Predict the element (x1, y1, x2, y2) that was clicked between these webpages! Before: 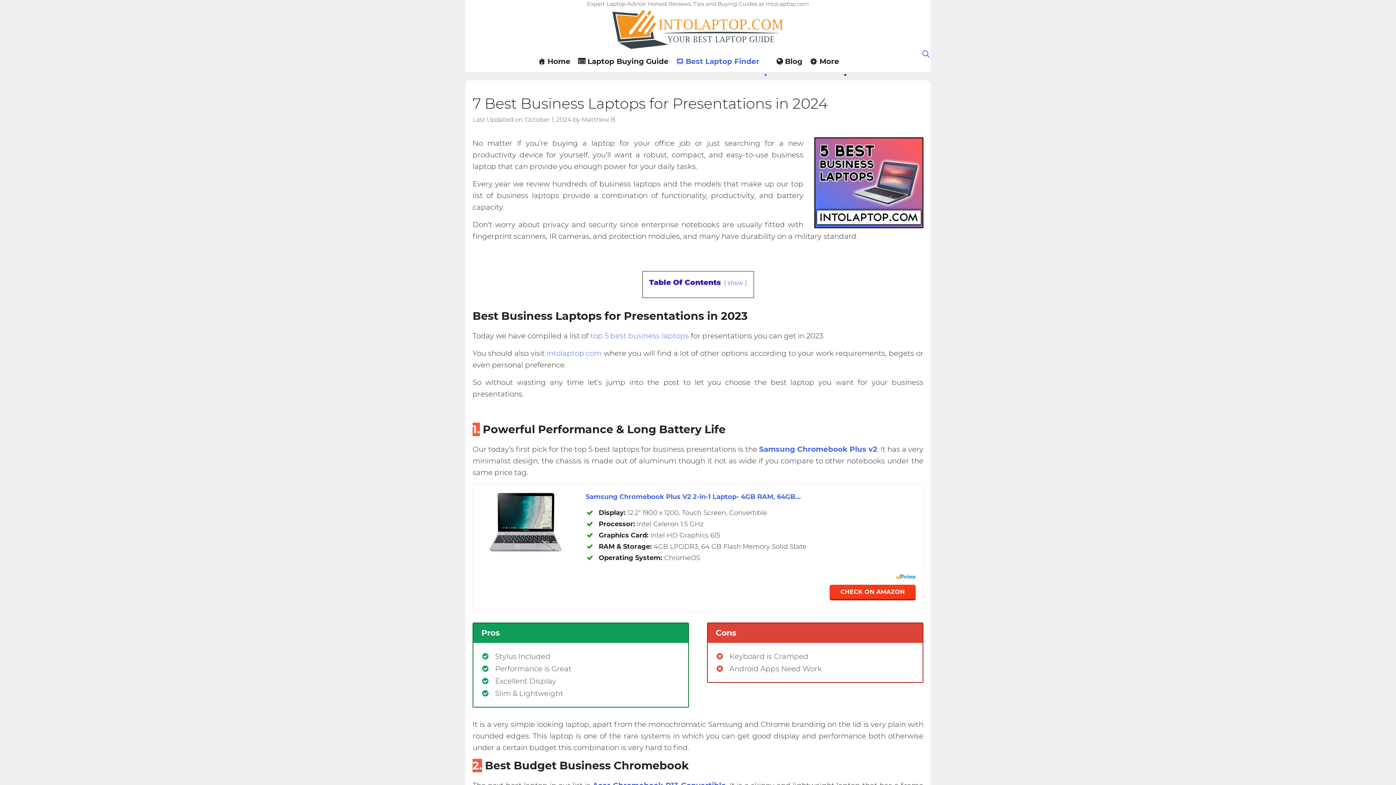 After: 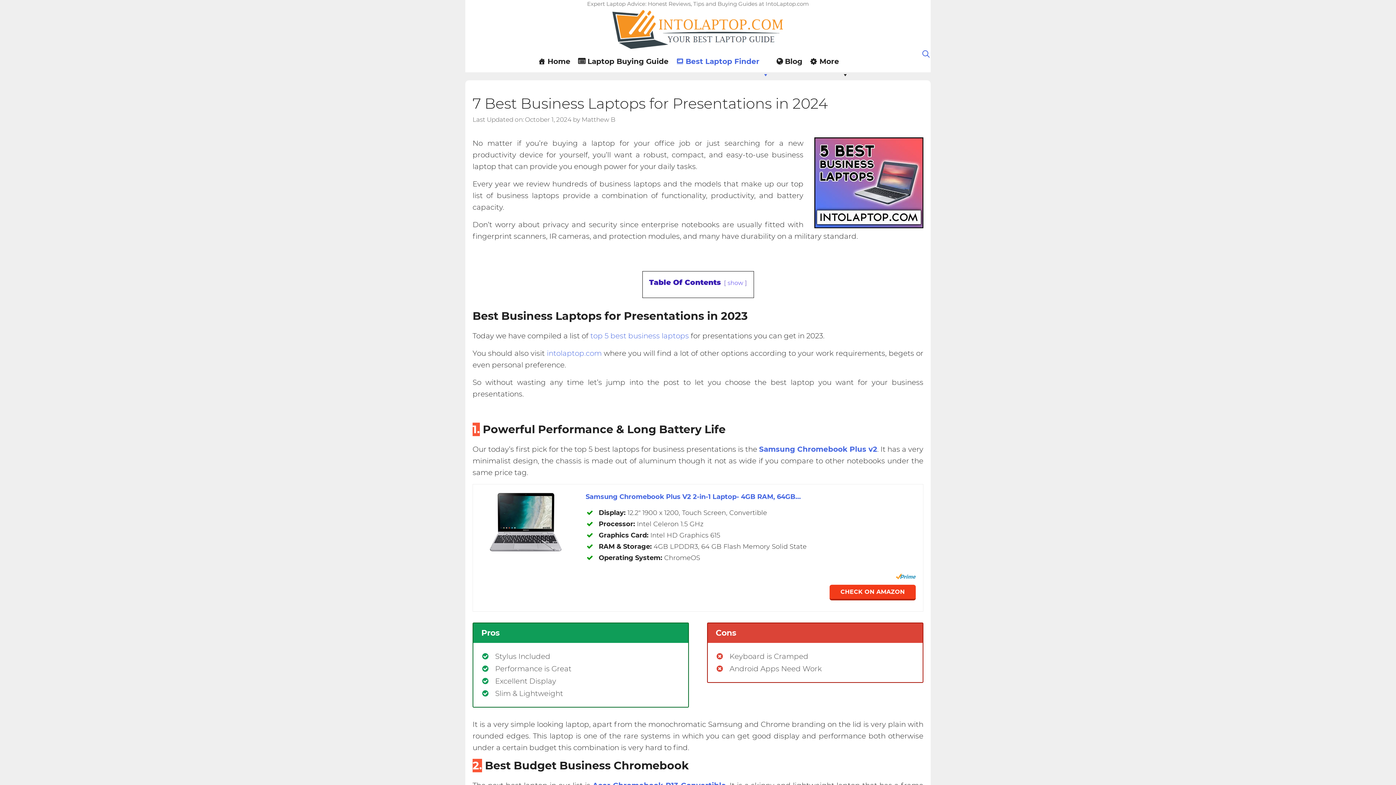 Action: bbox: (896, 573, 916, 579)